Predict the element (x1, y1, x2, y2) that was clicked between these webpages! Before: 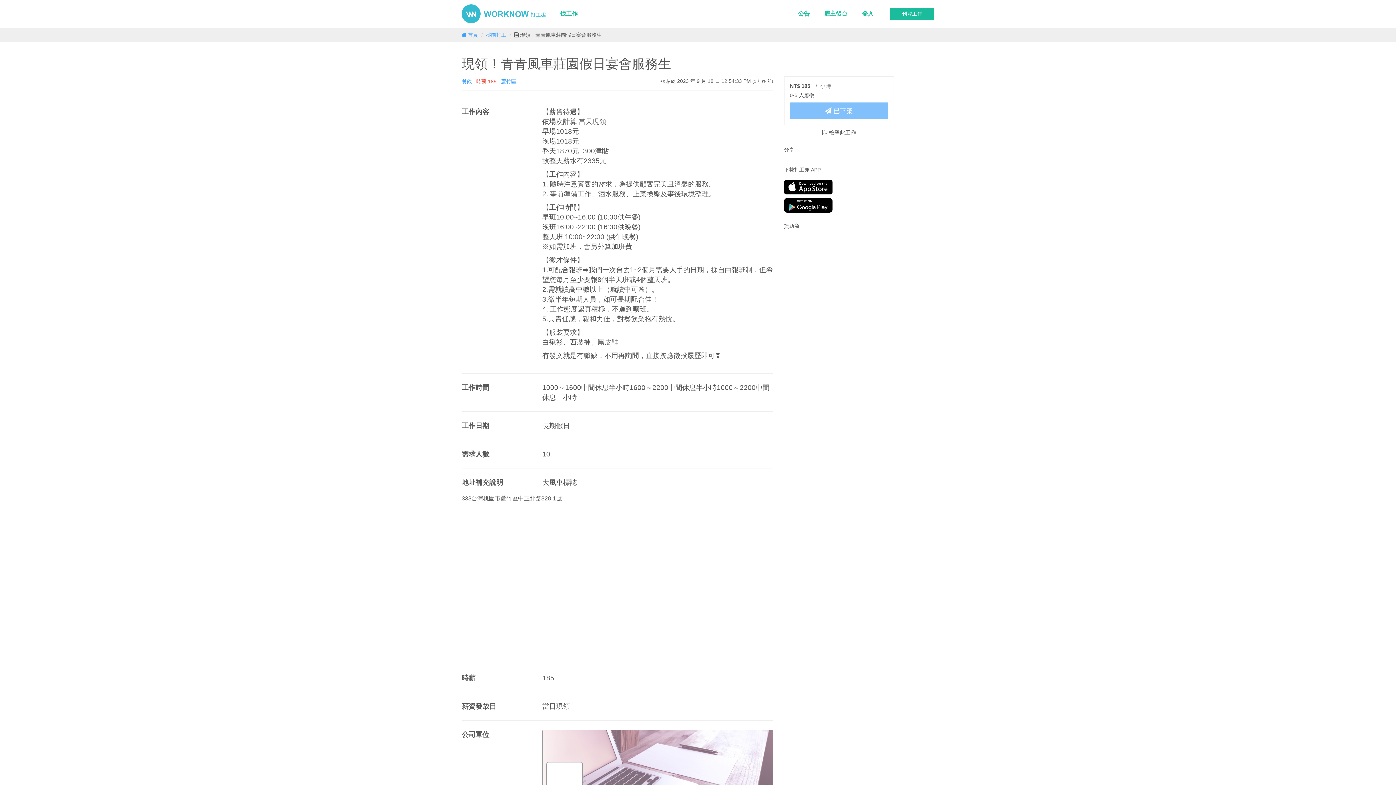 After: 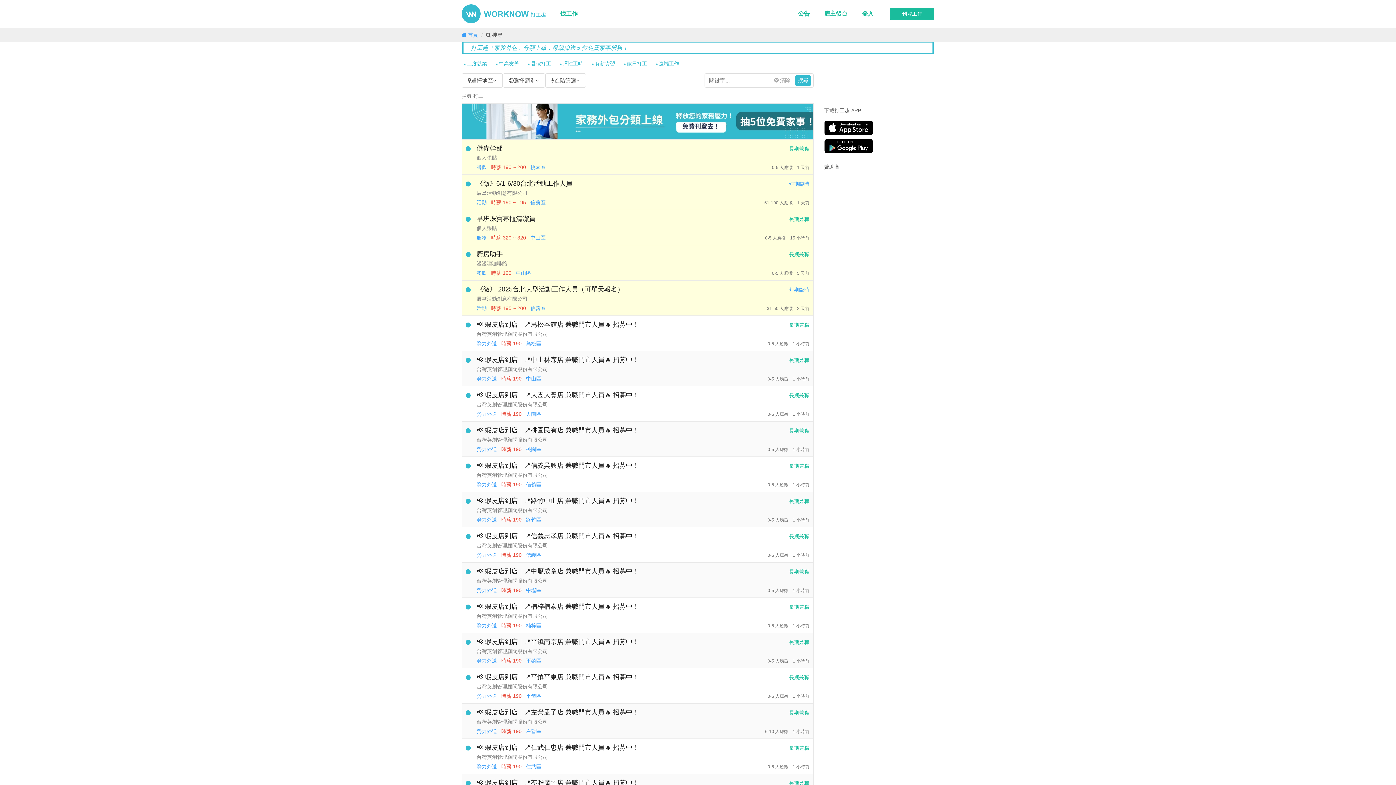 Action: label: 找工作 bbox: (553, 0, 585, 27)